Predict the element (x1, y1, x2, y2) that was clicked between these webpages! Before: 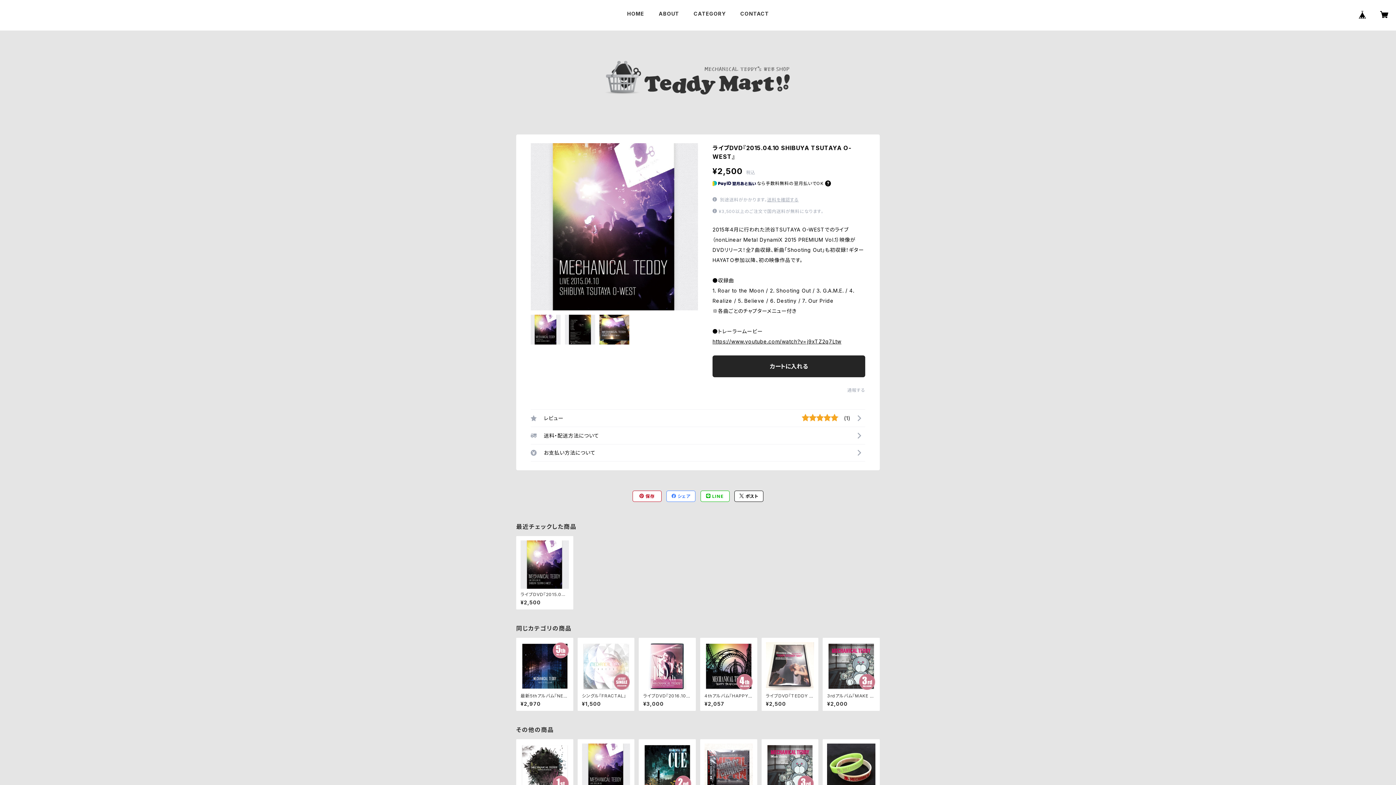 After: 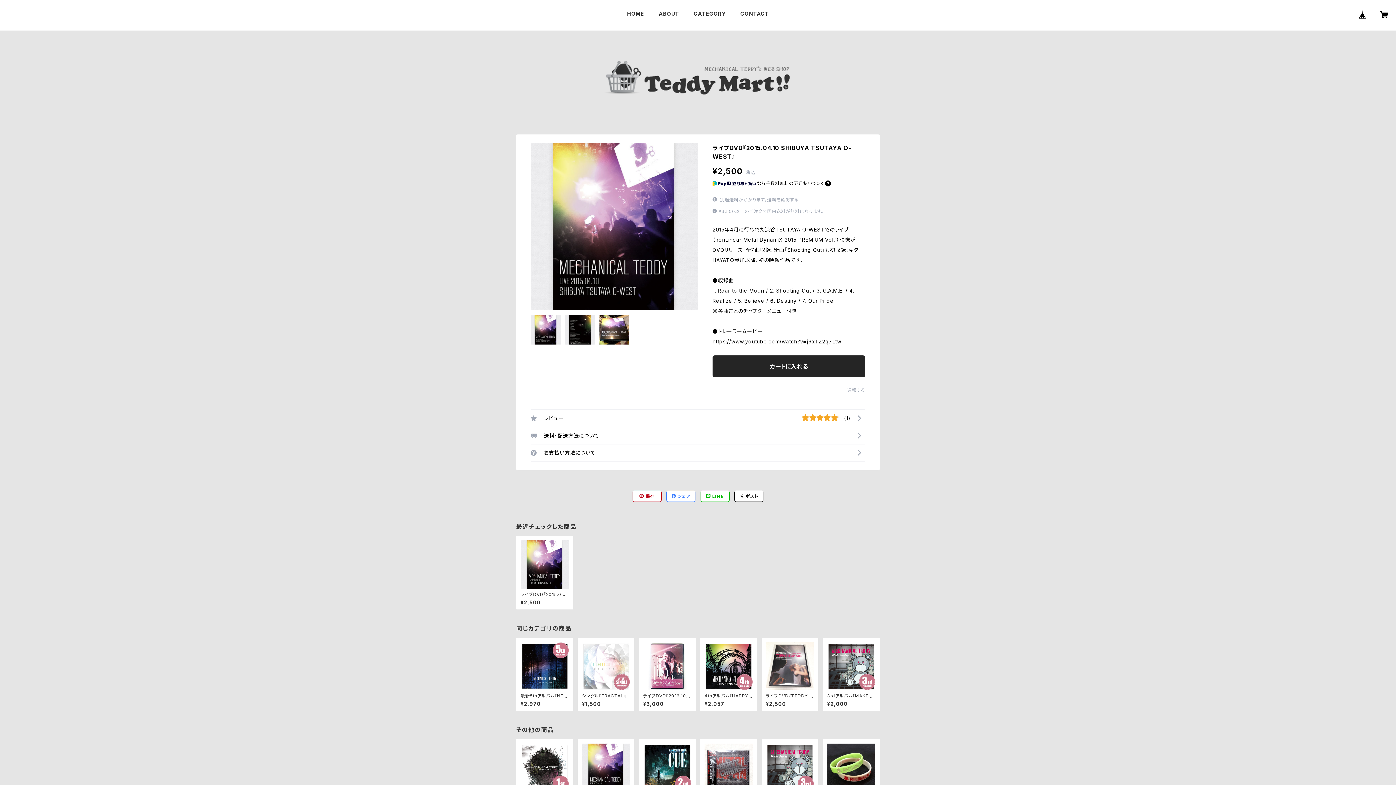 Action: label:  シェア bbox: (667, 491, 695, 501)